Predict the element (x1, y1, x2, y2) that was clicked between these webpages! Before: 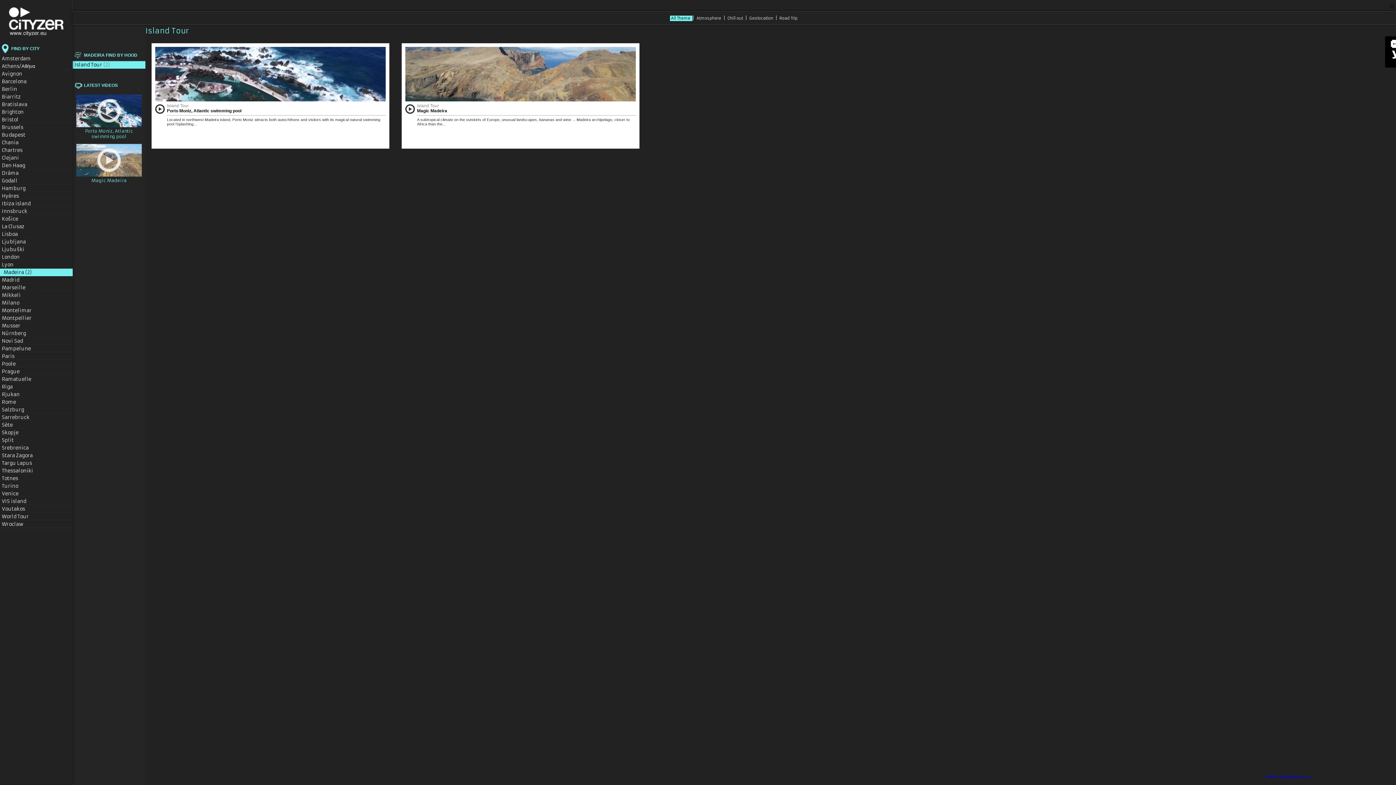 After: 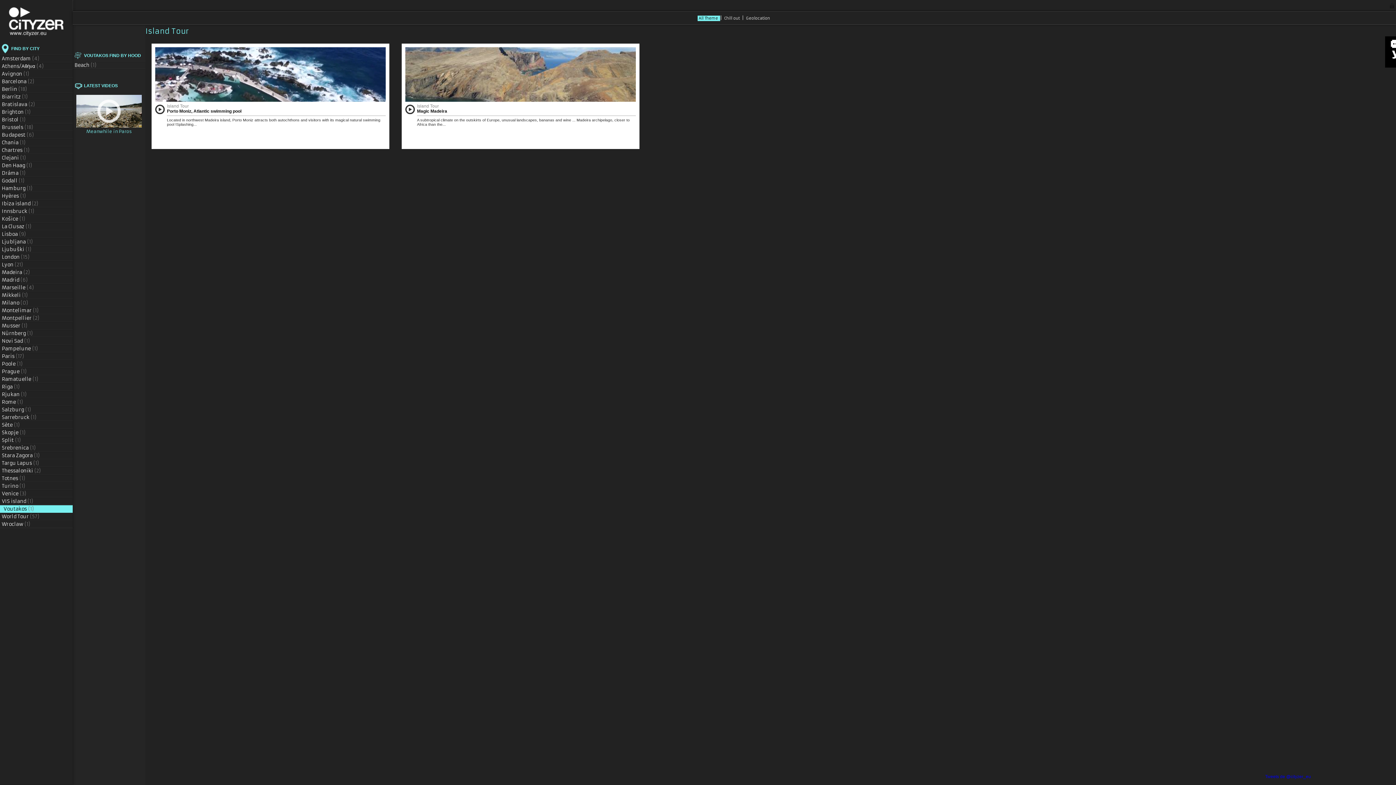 Action: bbox: (0, 505, 72, 513) label: Voutakos (1)